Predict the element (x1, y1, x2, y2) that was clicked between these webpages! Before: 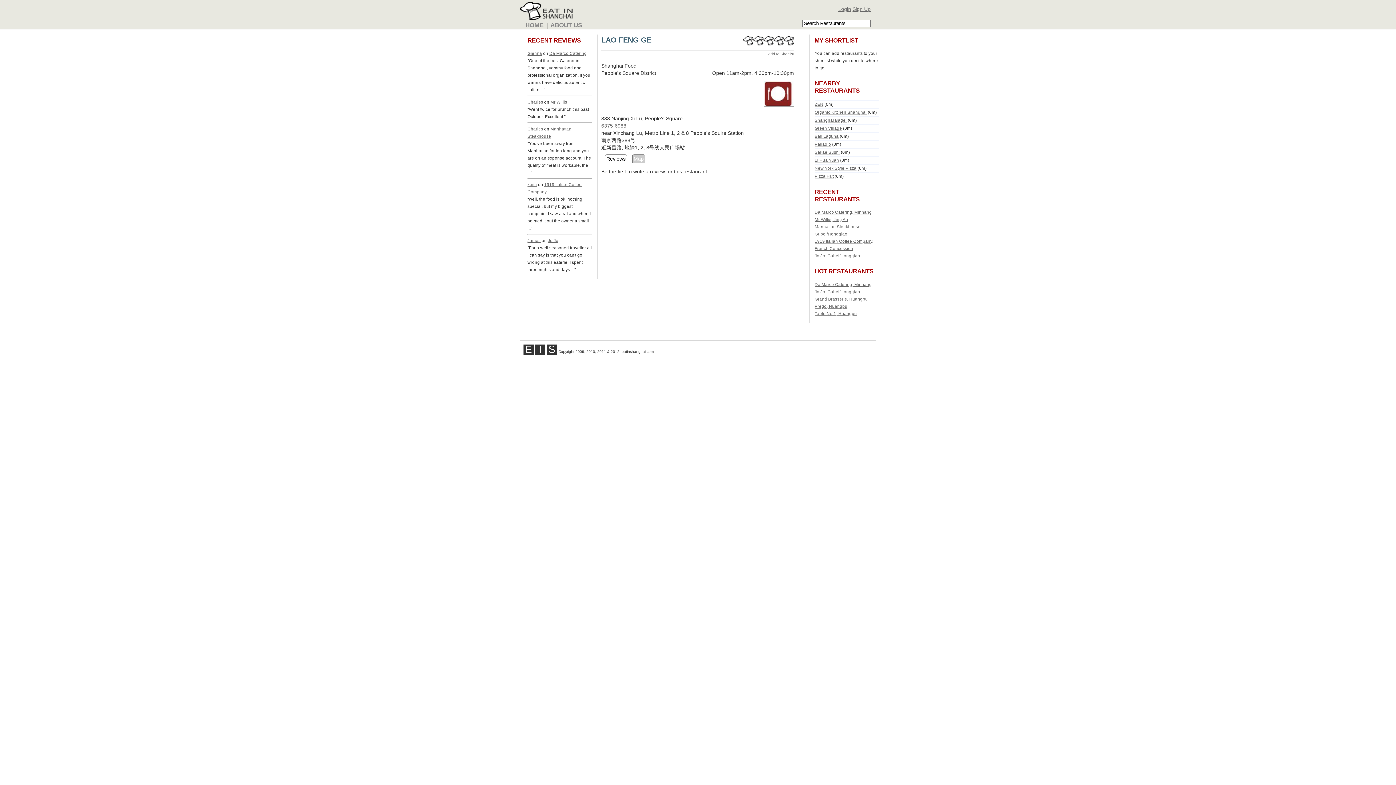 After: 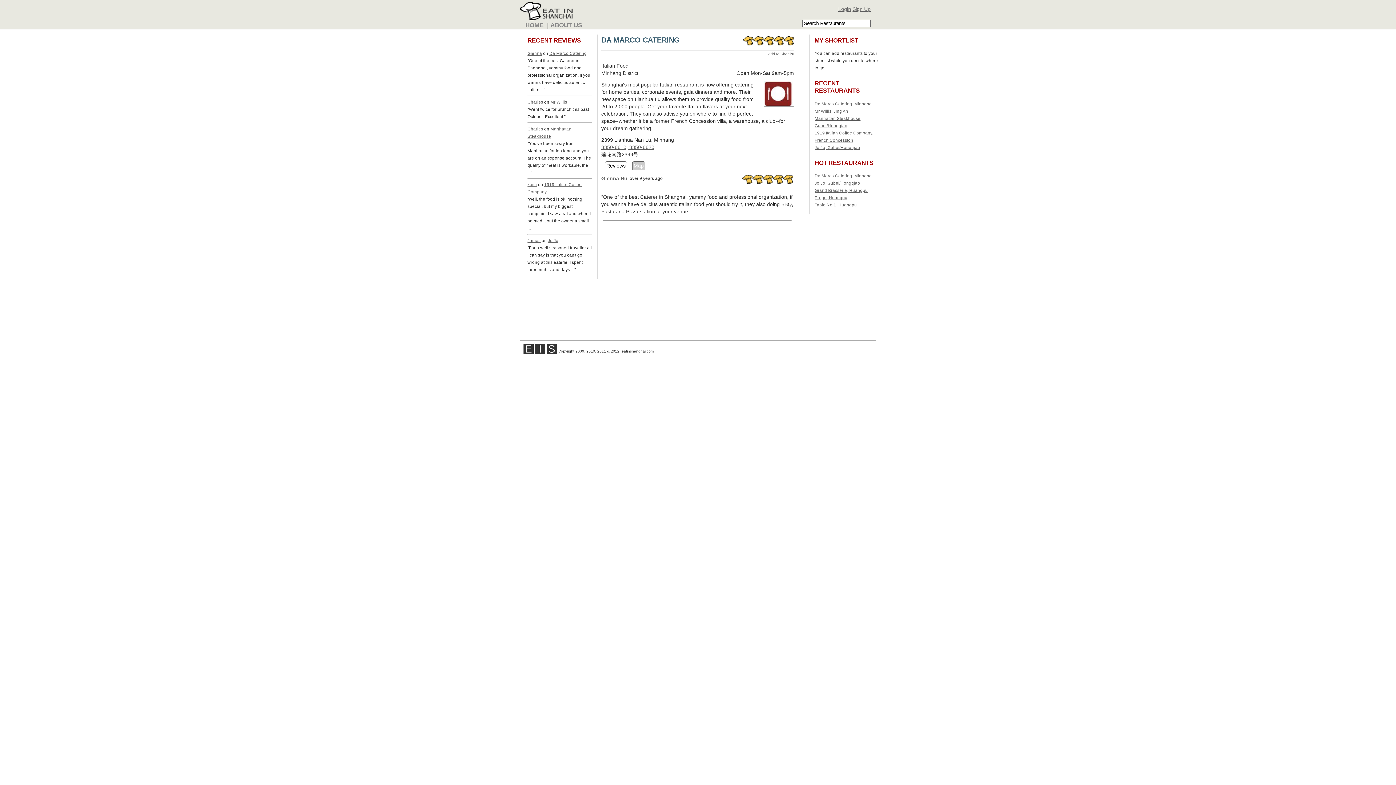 Action: label: Da Marco Catering bbox: (549, 51, 586, 55)